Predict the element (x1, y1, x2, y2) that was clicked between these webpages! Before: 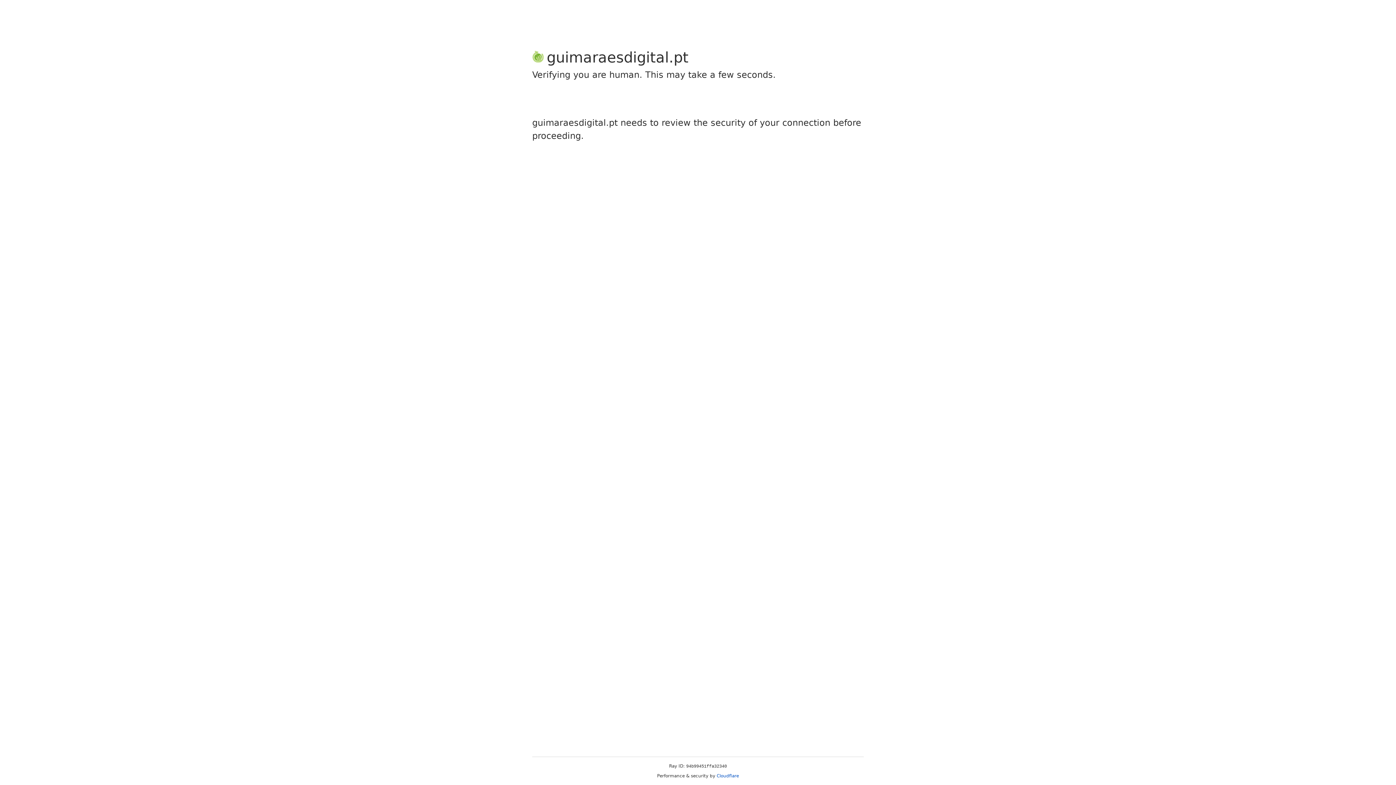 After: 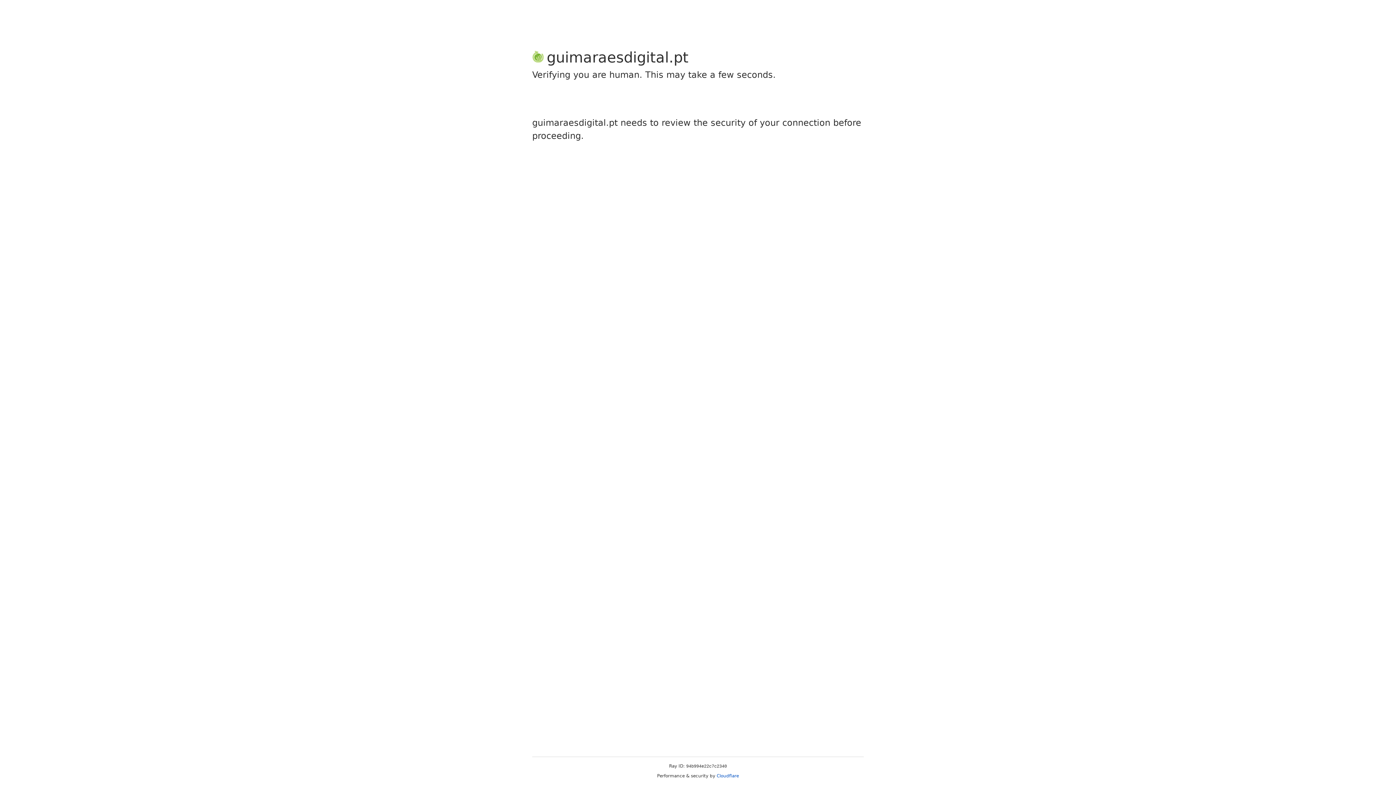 Action: label: Cloudflare bbox: (716, 773, 739, 778)